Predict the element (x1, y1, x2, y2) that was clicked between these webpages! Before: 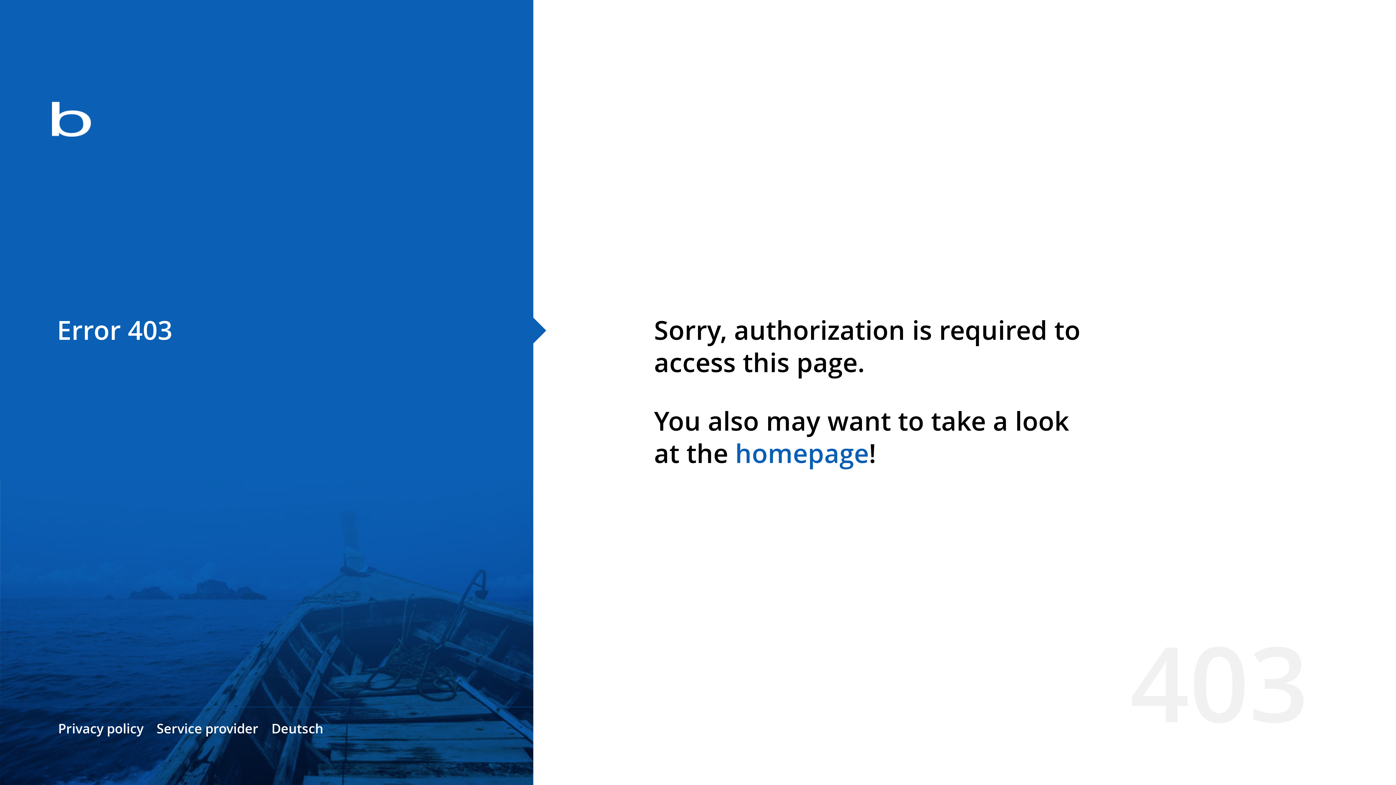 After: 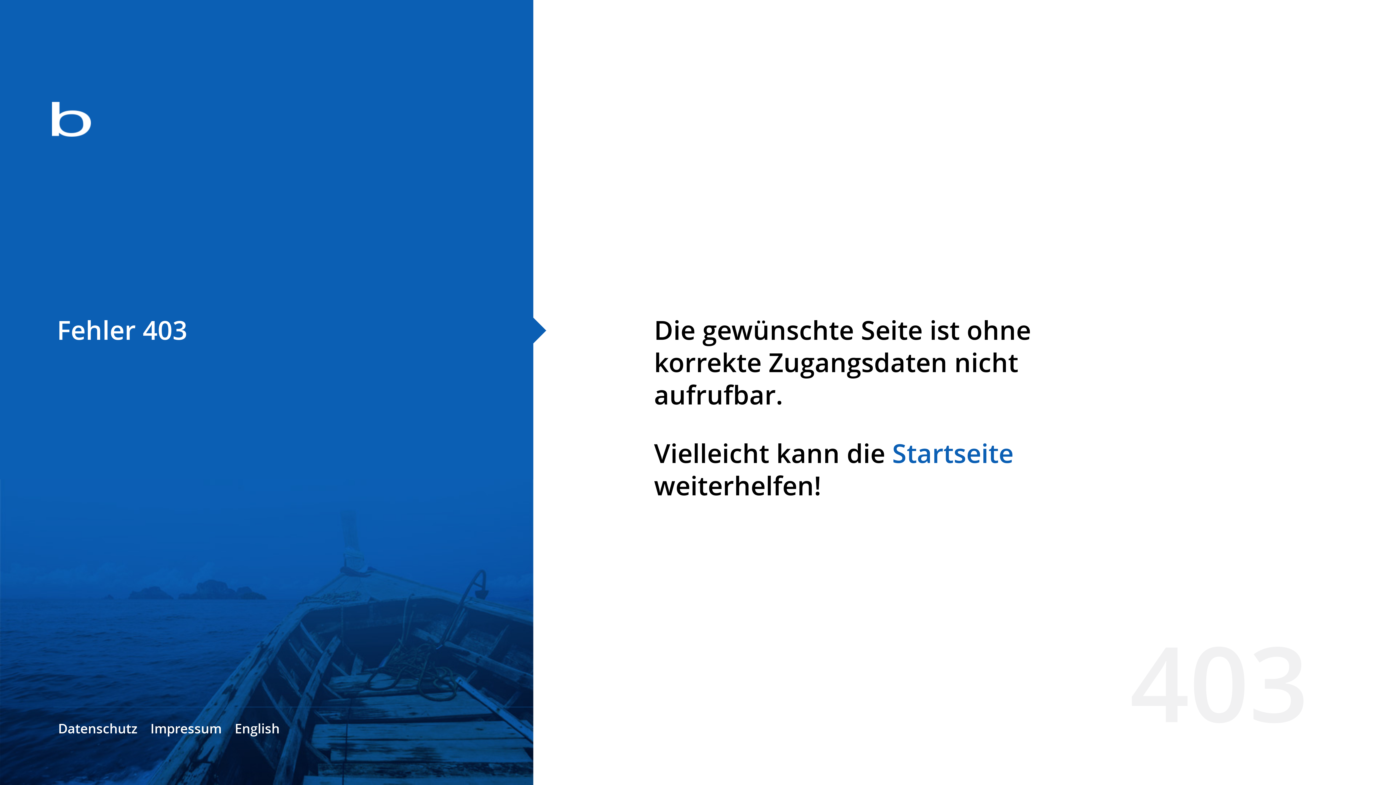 Action: label: Deutsch bbox: (271, 720, 323, 737)